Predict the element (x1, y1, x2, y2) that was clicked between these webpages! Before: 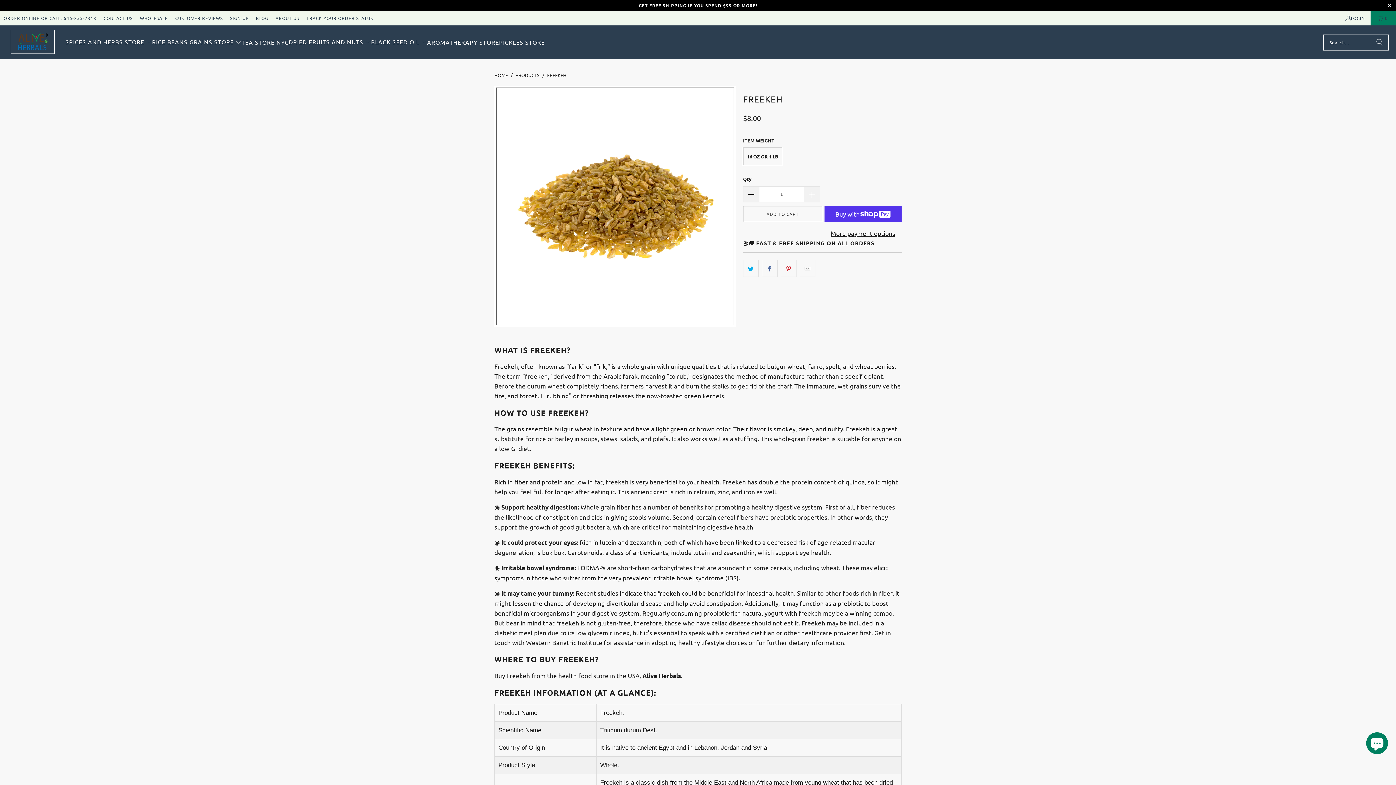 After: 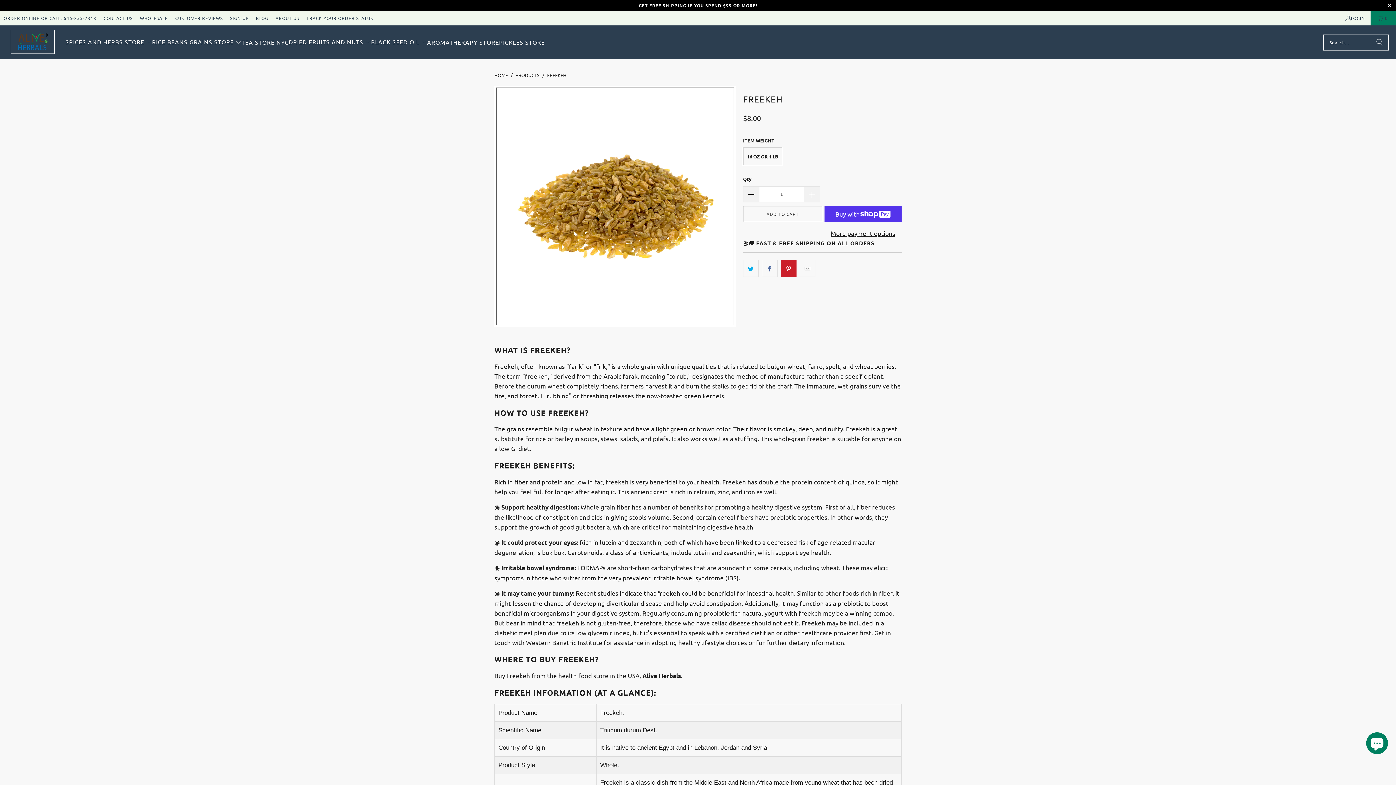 Action: bbox: (781, 260, 796, 277)